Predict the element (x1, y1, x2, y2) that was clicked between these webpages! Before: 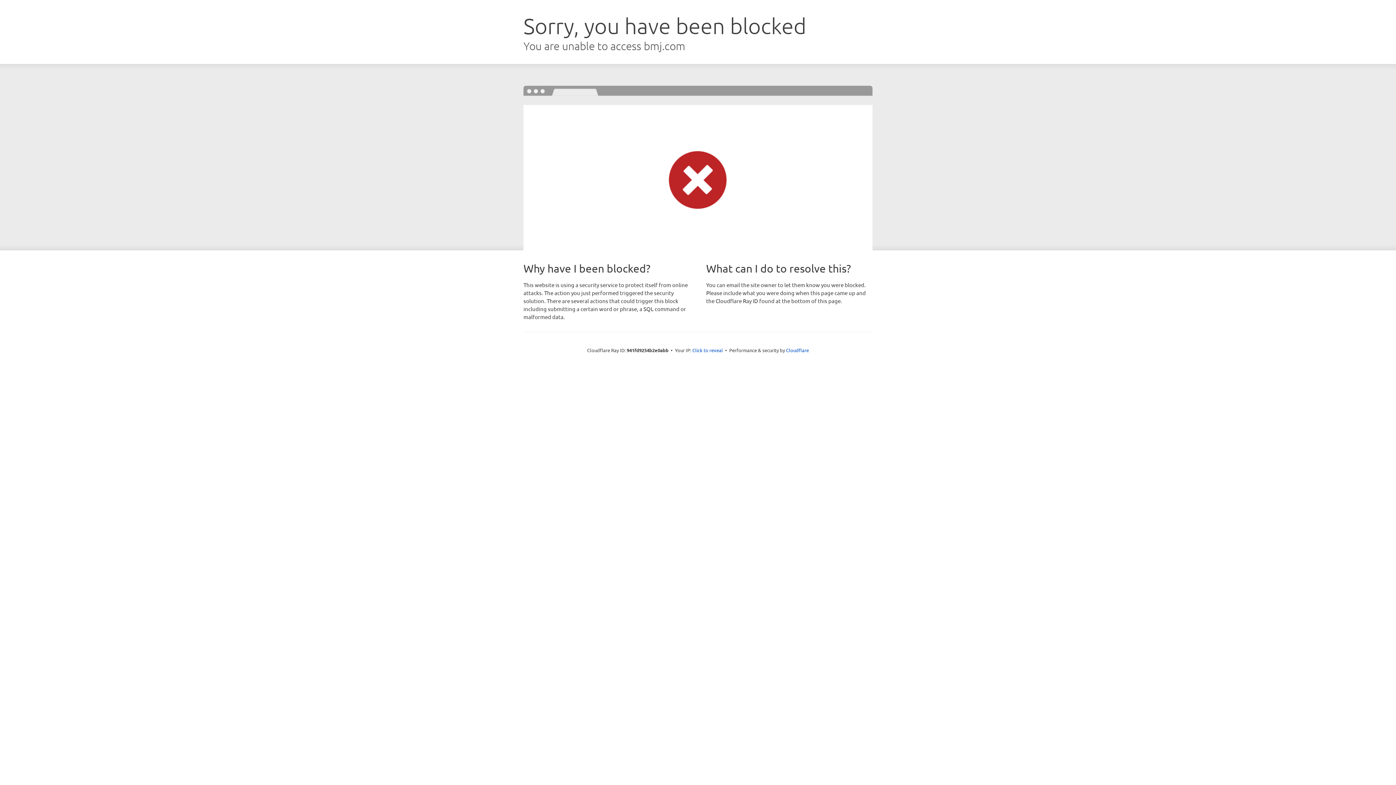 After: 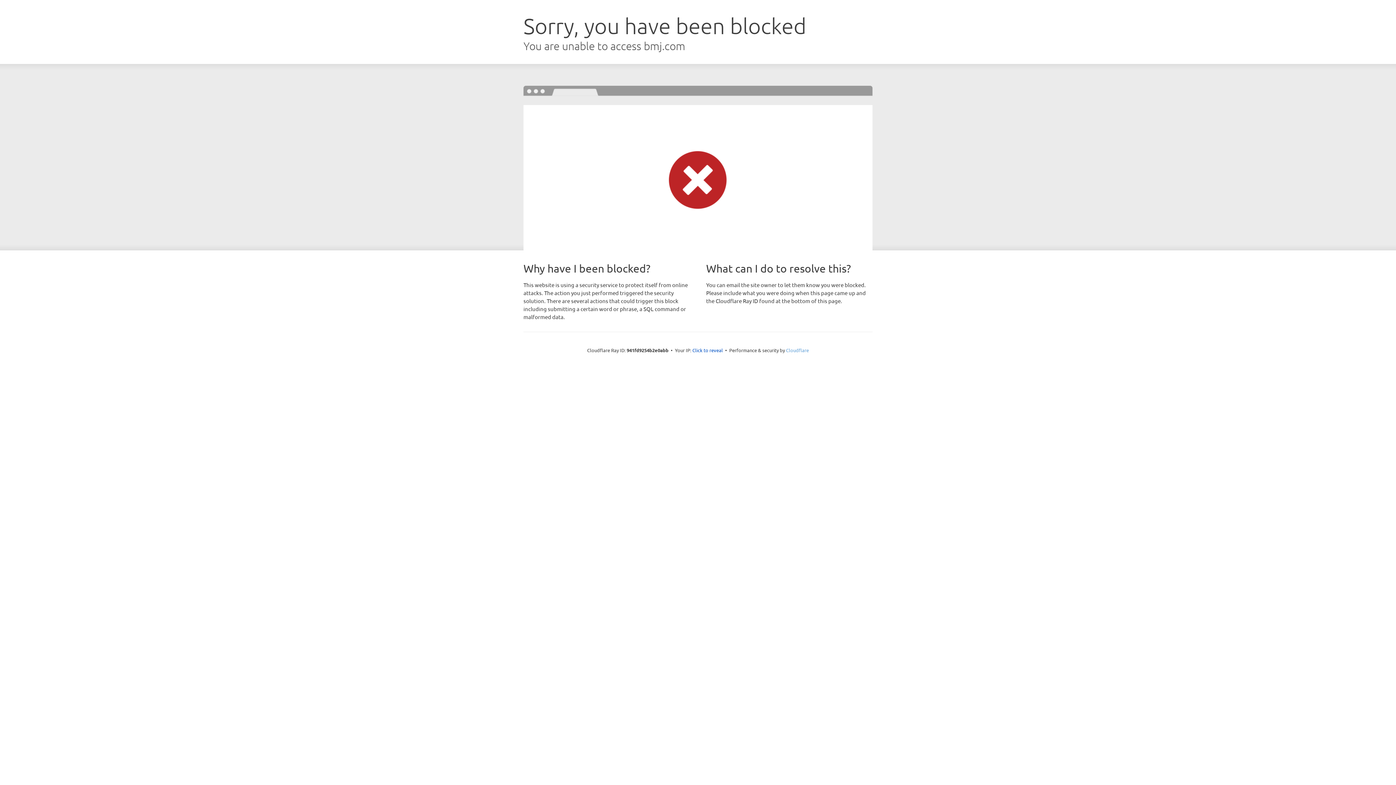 Action: label: Cloudflare bbox: (786, 347, 809, 353)